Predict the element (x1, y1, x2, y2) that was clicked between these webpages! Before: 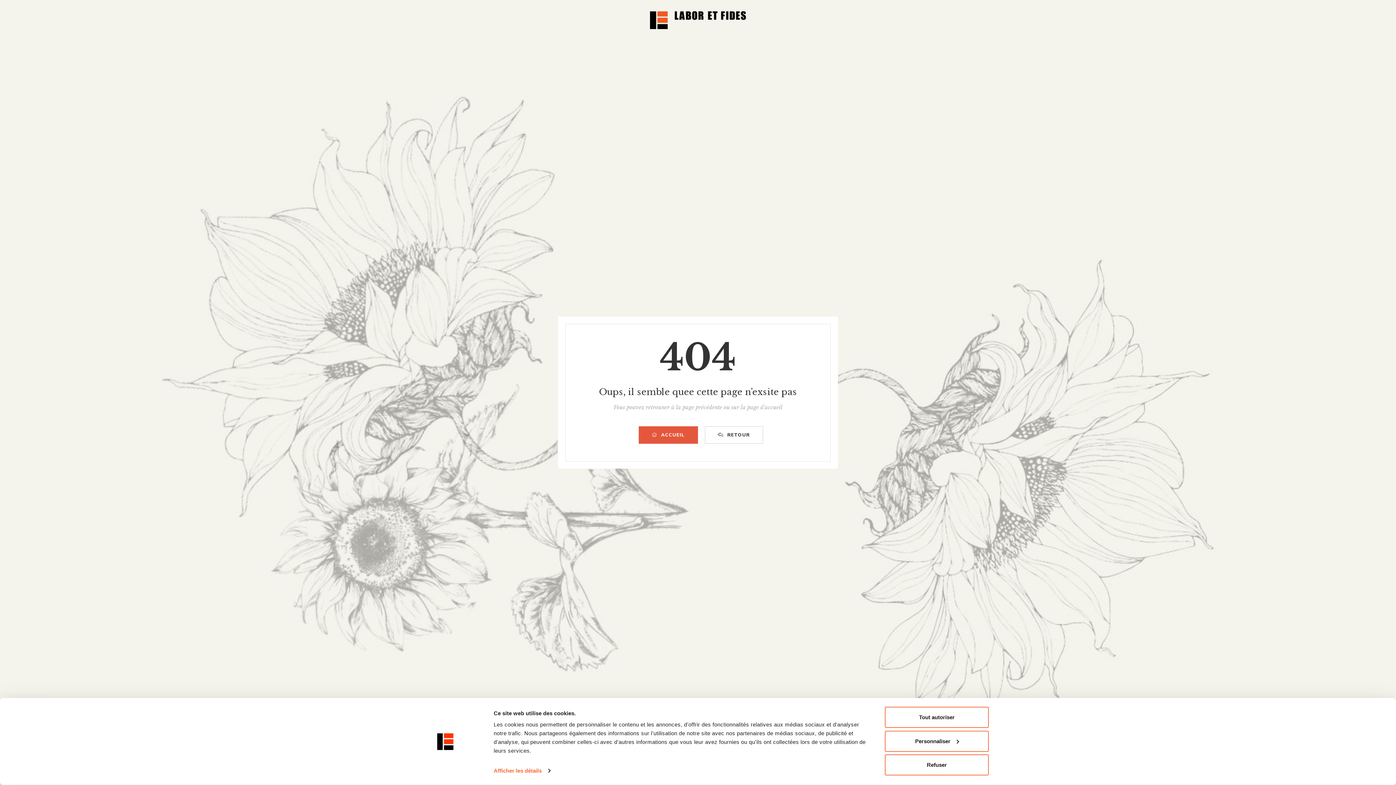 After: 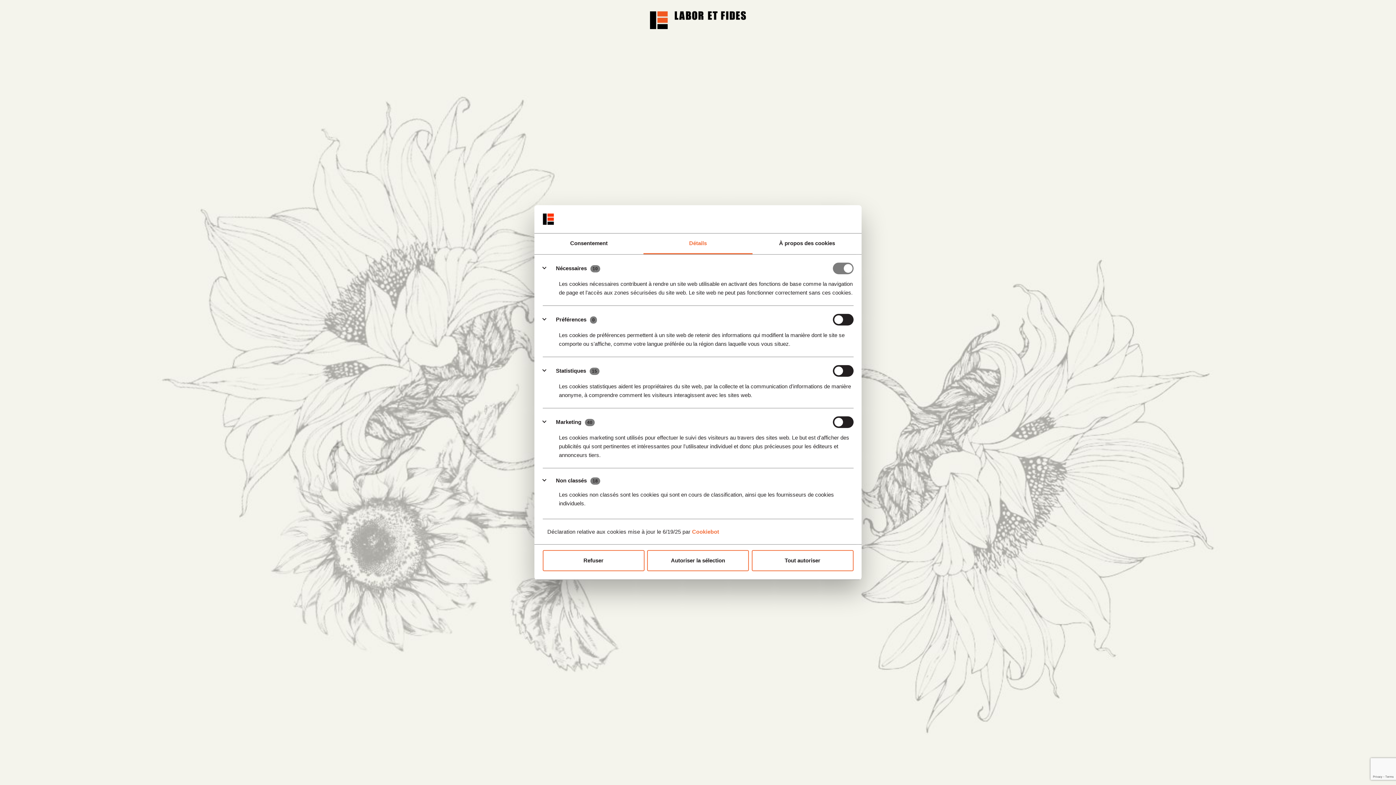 Action: bbox: (885, 731, 989, 752) label: Personnaliser